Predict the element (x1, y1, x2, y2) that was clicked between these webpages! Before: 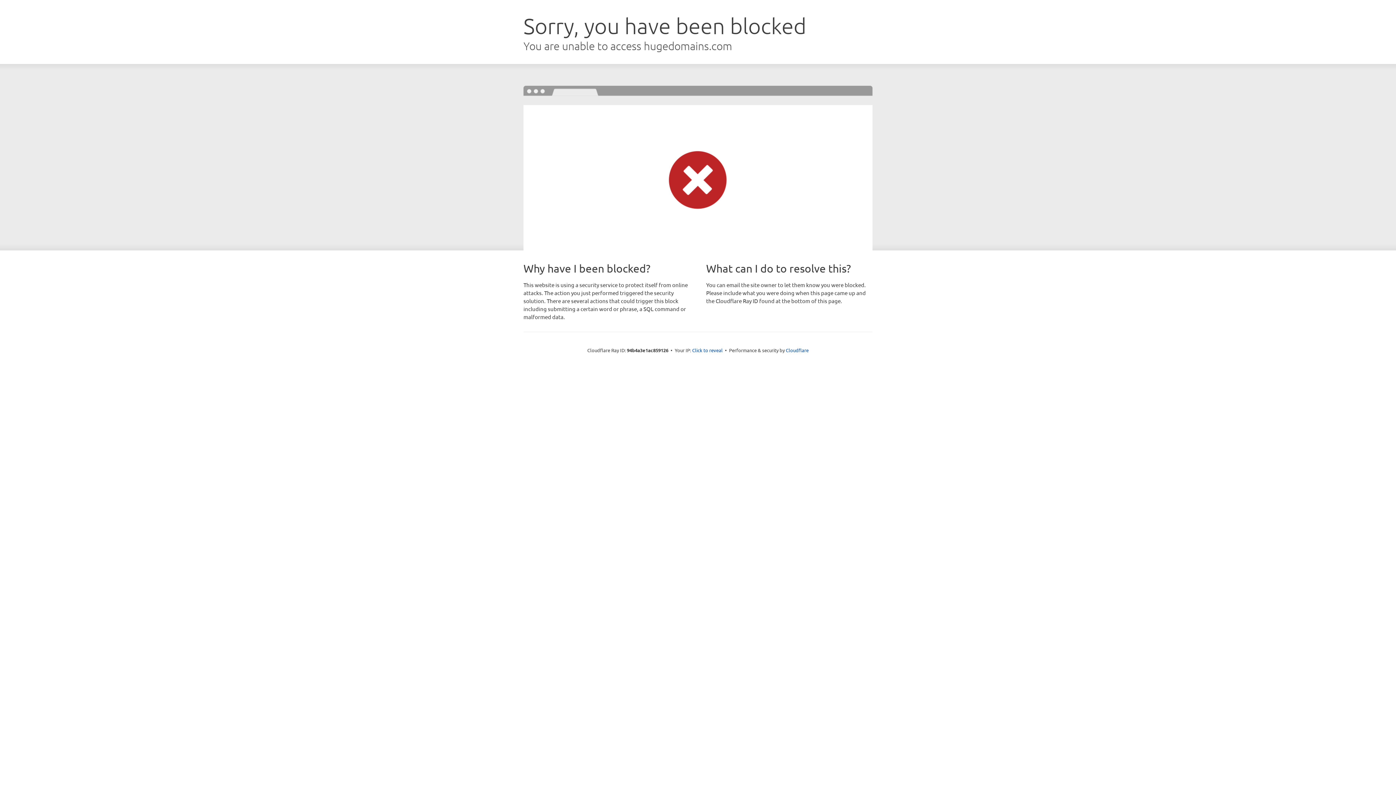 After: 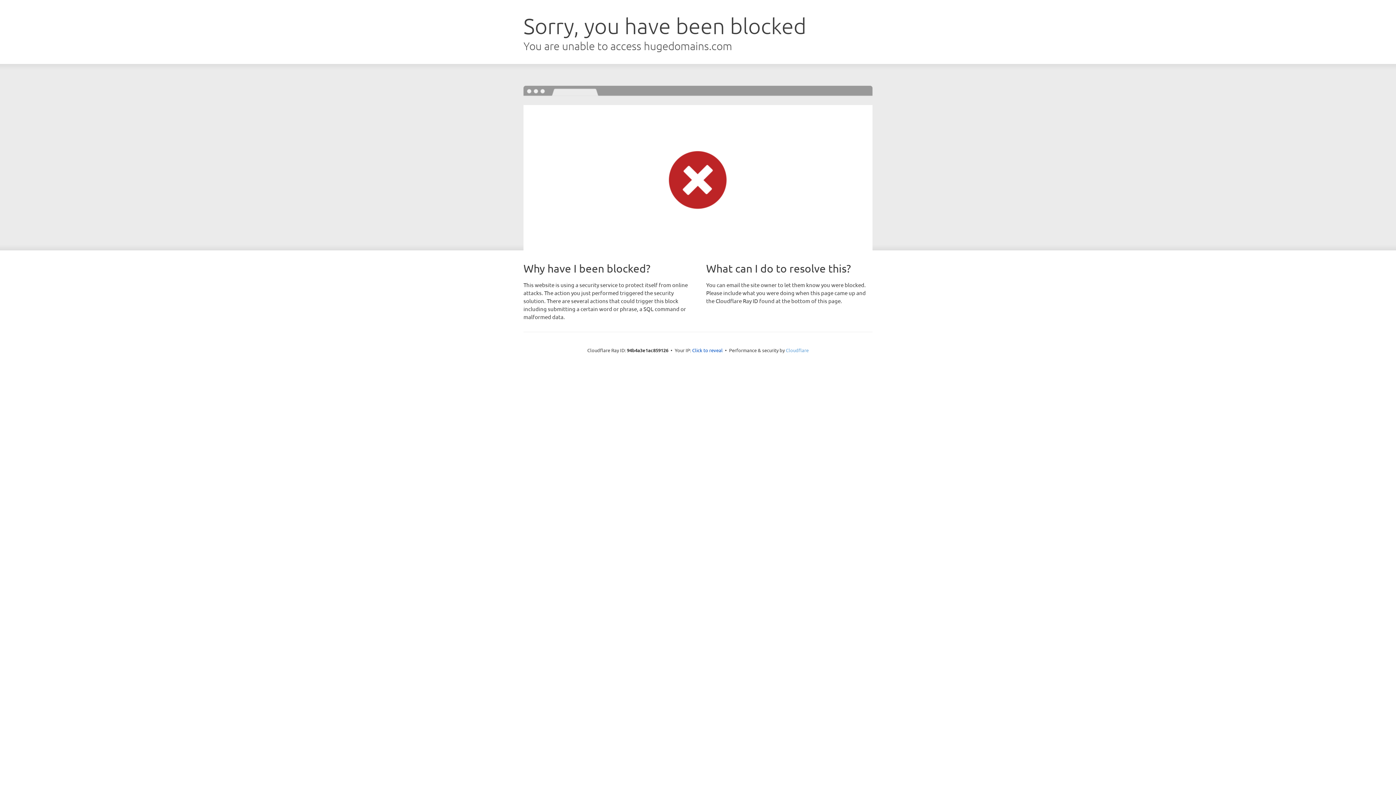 Action: bbox: (786, 347, 808, 353) label: Cloudflare